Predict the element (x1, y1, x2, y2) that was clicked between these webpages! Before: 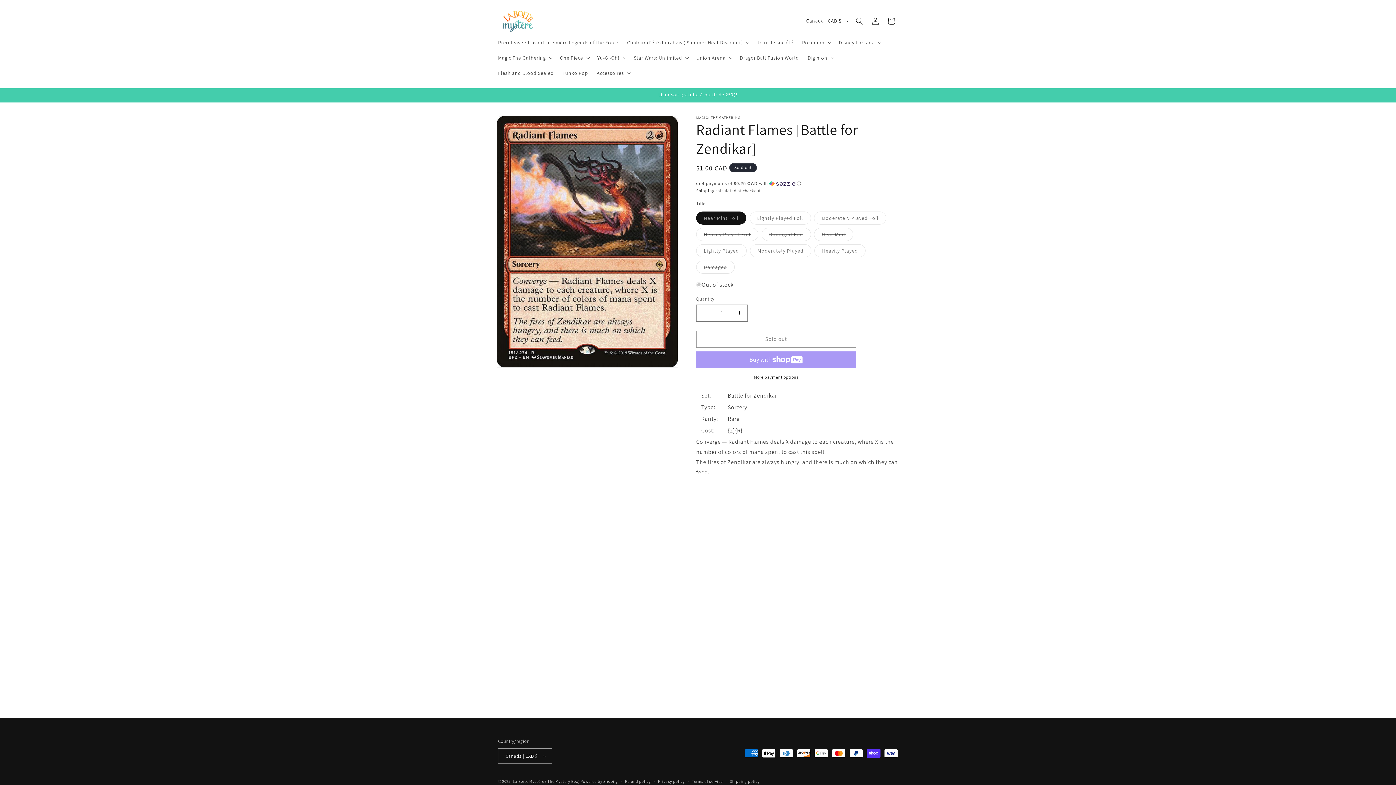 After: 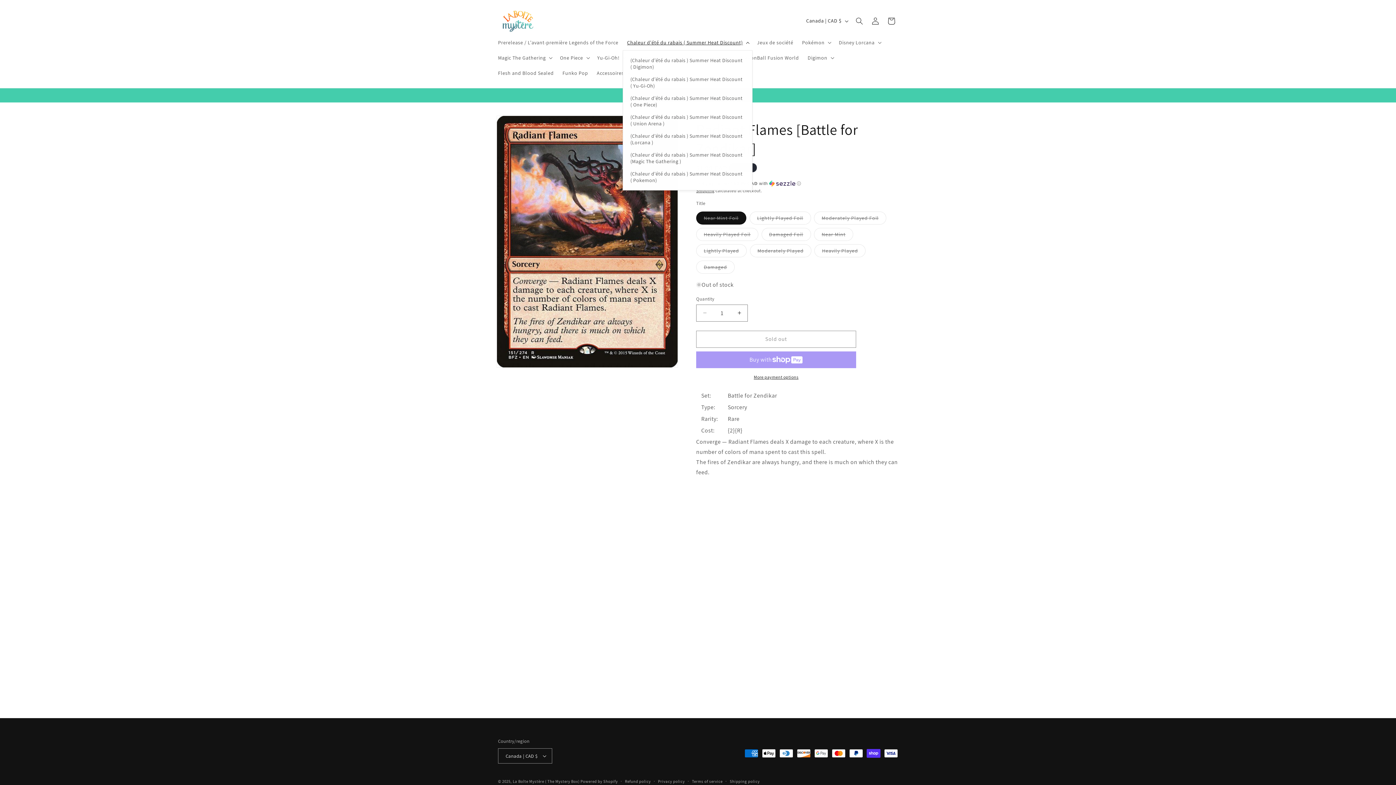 Action: bbox: (622, 34, 752, 50) label: Chaleur d'été du rabais ( Summer Heat Discount)